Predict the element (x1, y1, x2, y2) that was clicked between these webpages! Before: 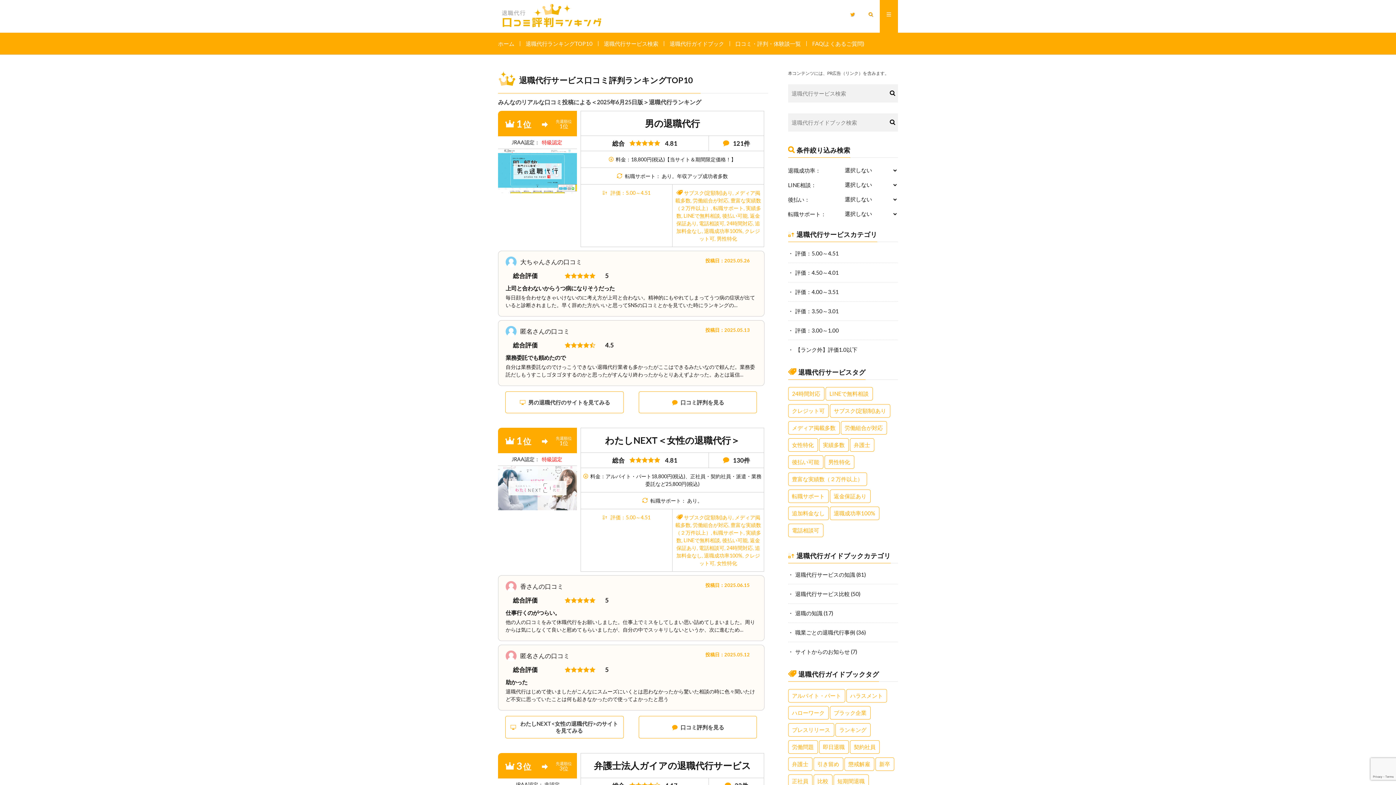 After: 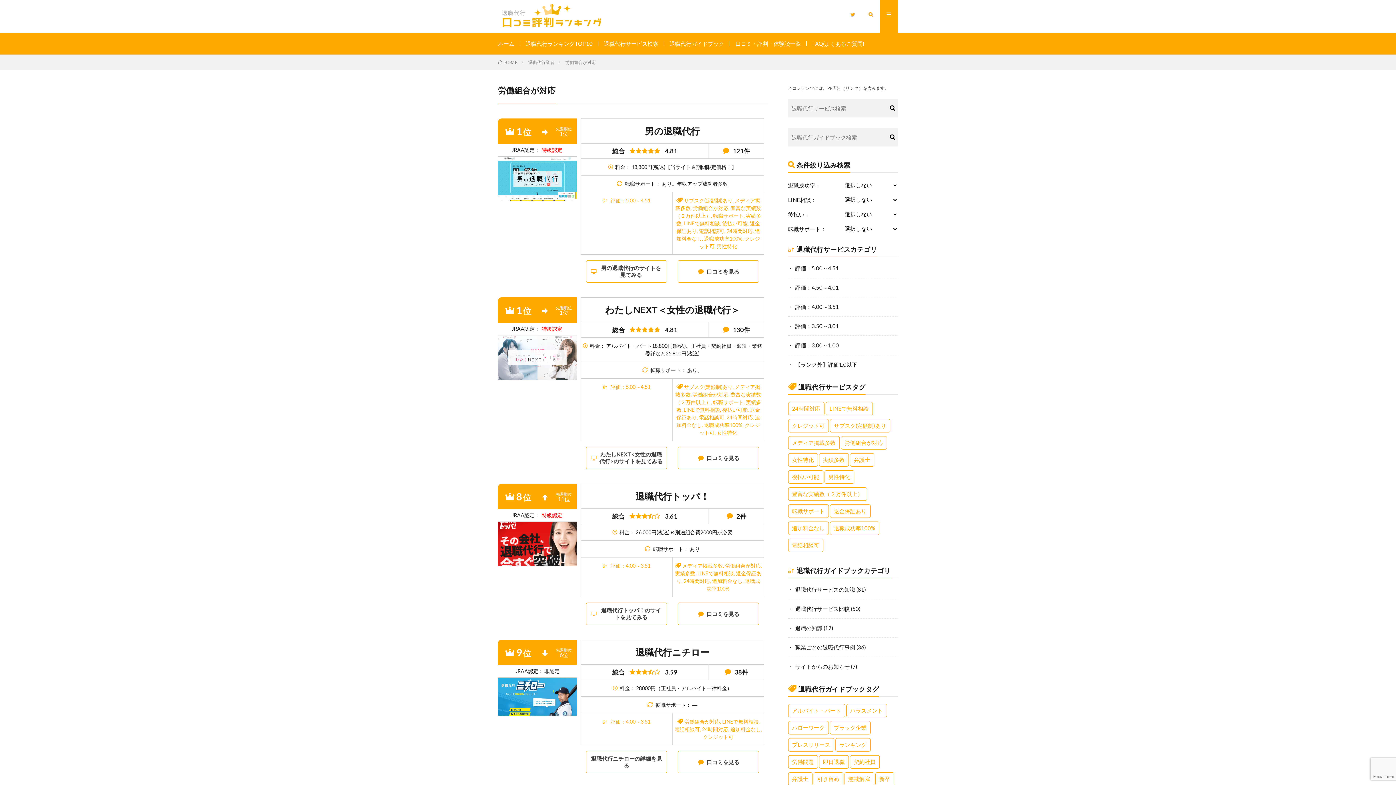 Action: bbox: (692, 197, 728, 203) label: 労働組合が対応